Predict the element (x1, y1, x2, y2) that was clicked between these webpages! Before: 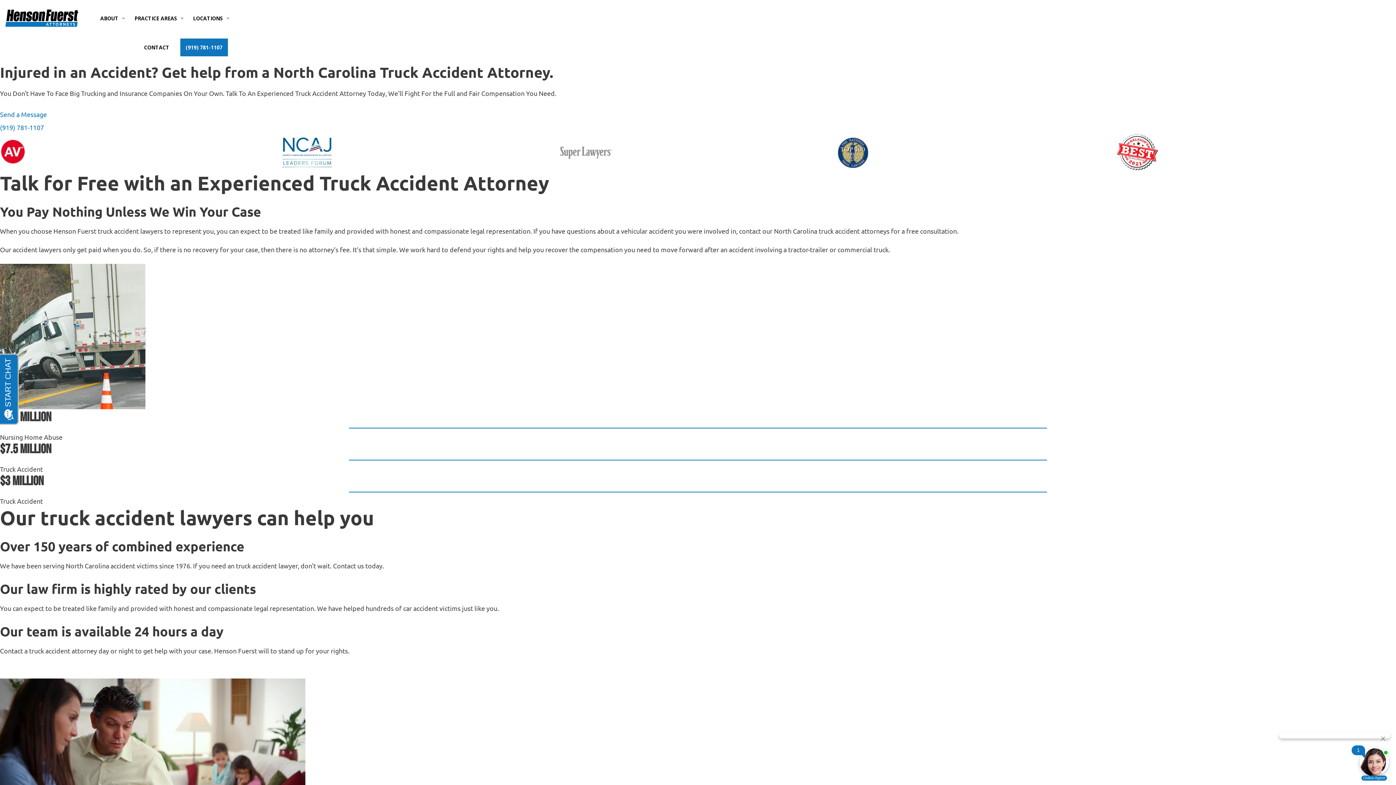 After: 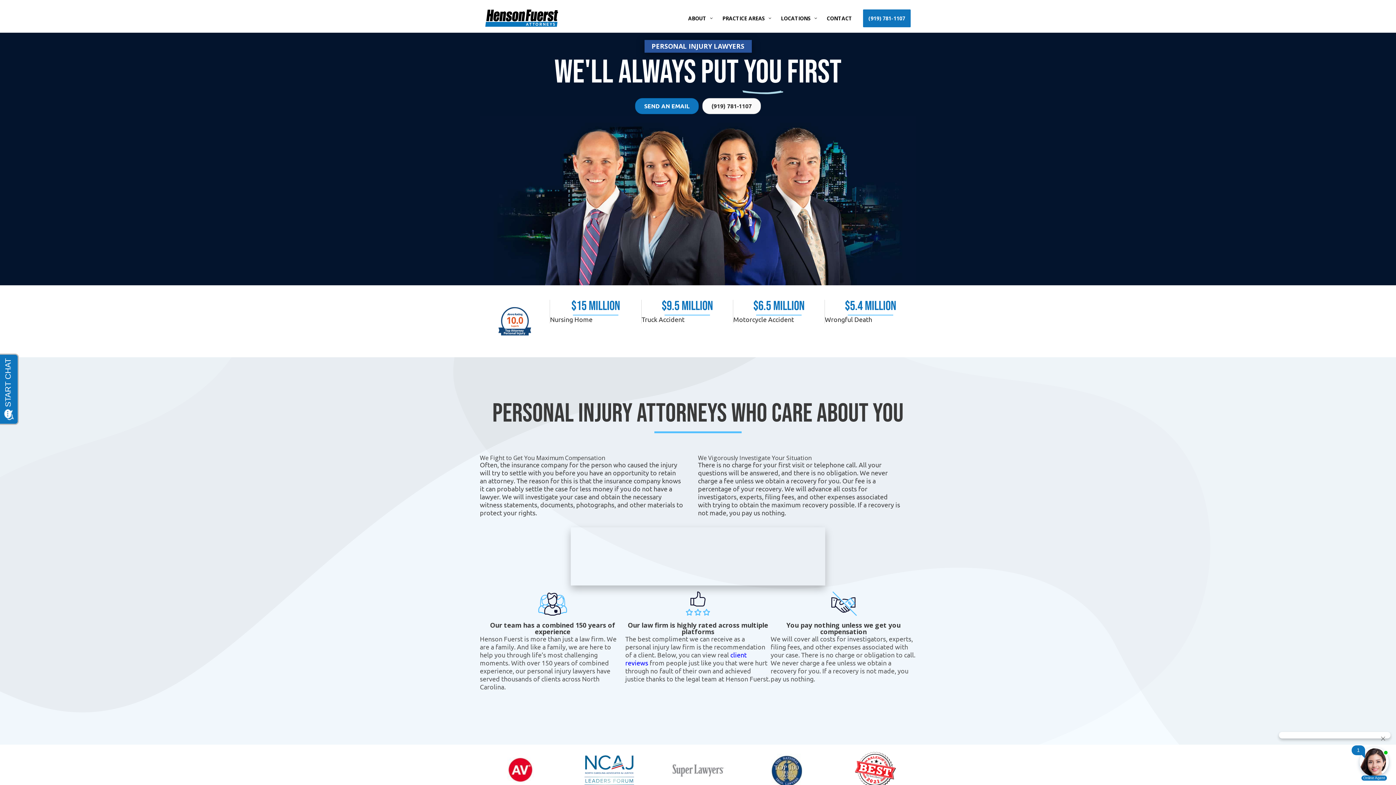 Action: bbox: (0, 3, 83, 32)